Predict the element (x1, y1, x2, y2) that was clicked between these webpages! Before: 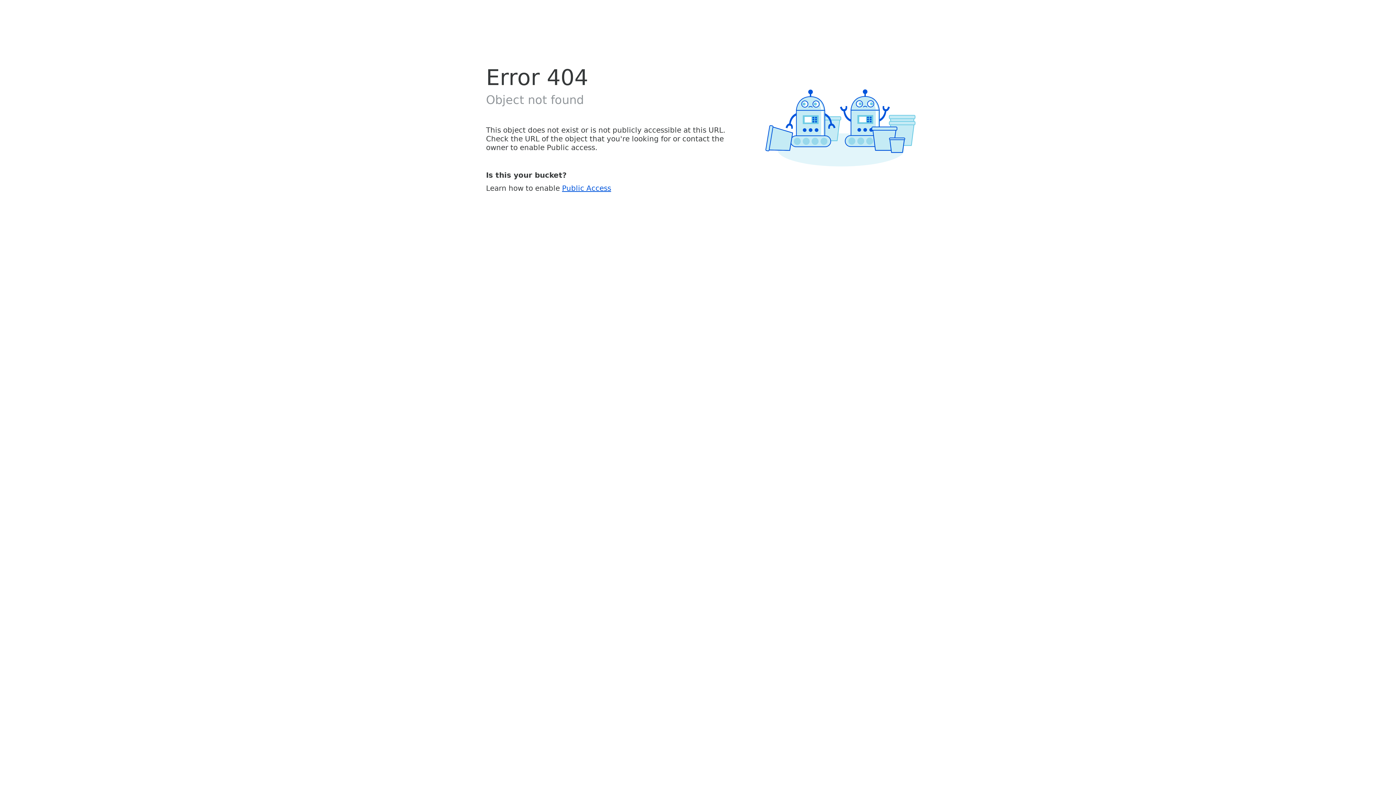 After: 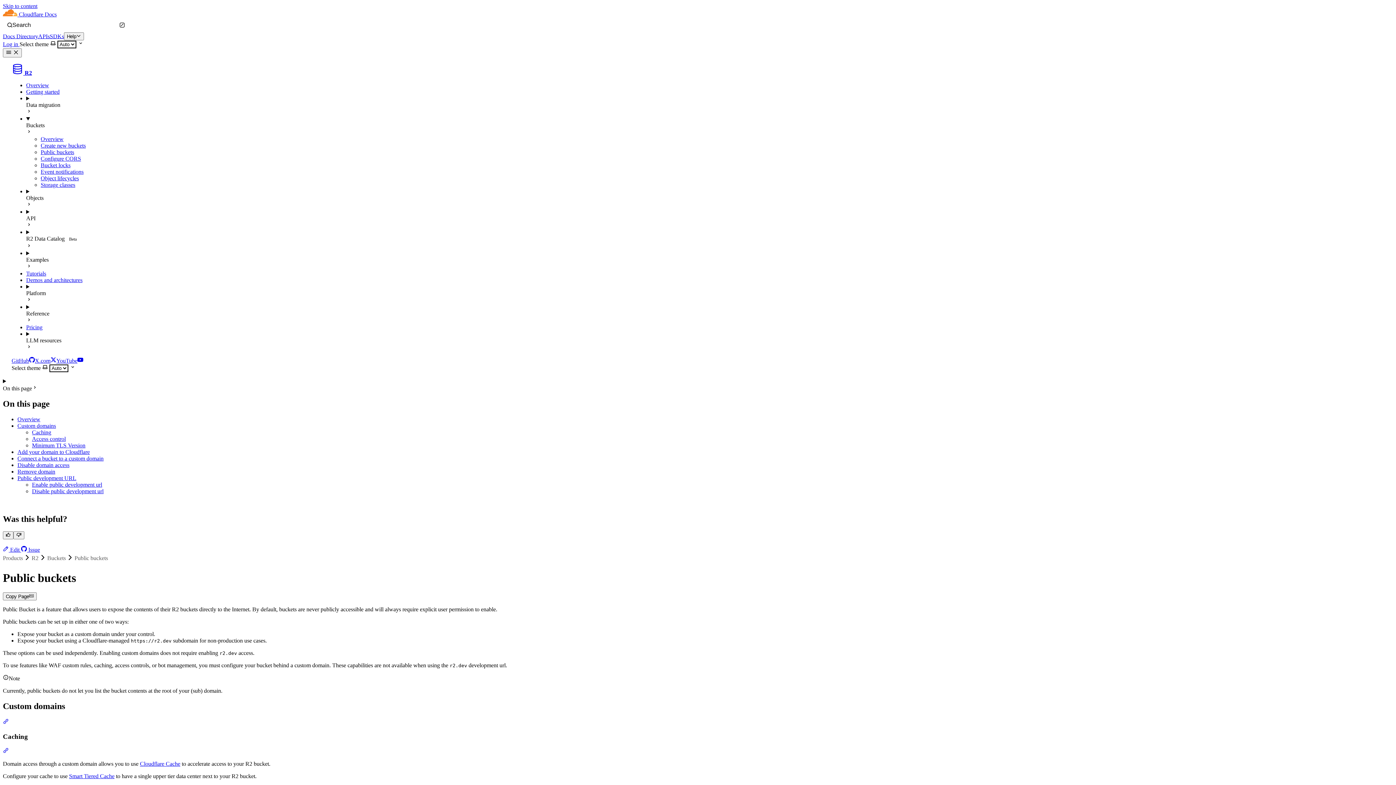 Action: bbox: (562, 183, 611, 192) label: Public Access